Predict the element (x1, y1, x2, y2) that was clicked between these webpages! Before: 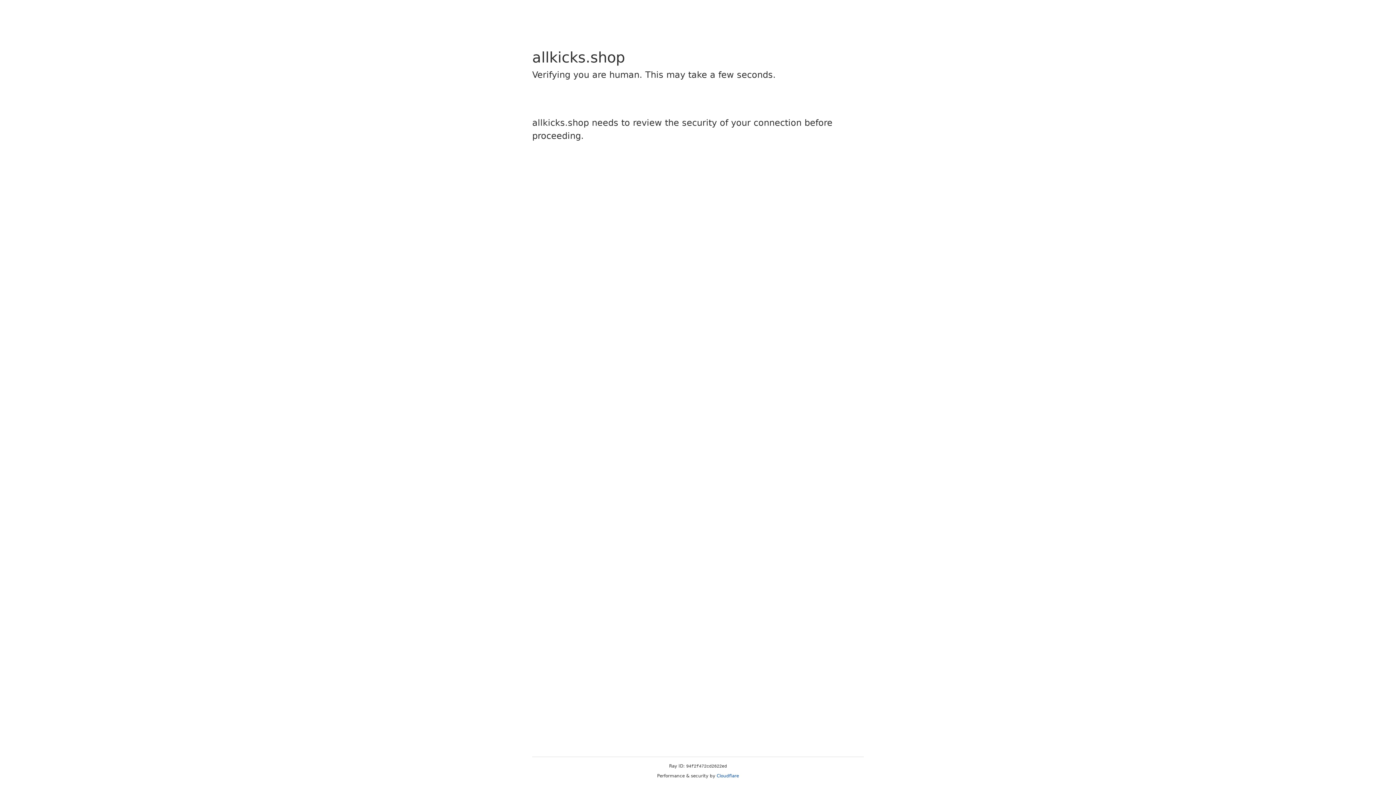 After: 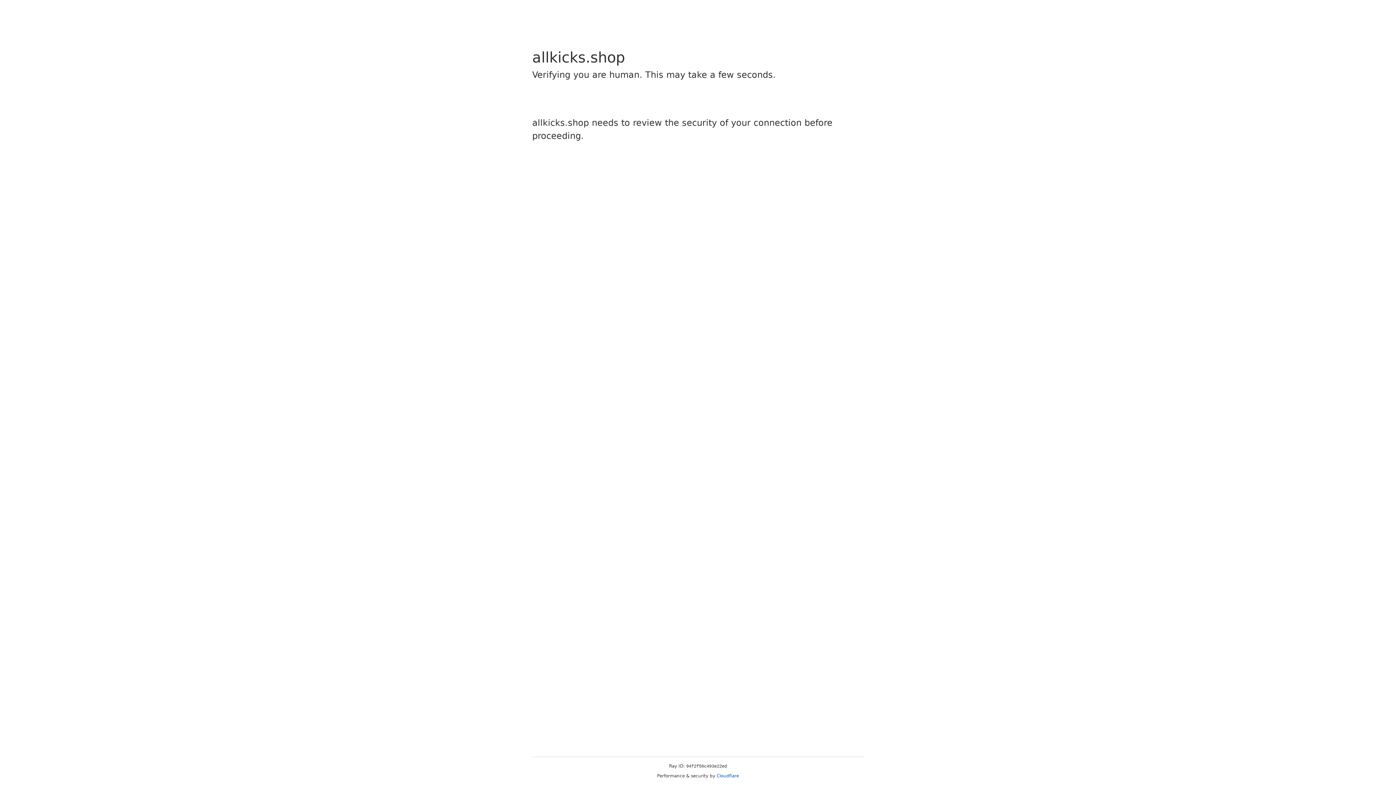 Action: bbox: (716, 773, 739, 778) label: Cloudflare